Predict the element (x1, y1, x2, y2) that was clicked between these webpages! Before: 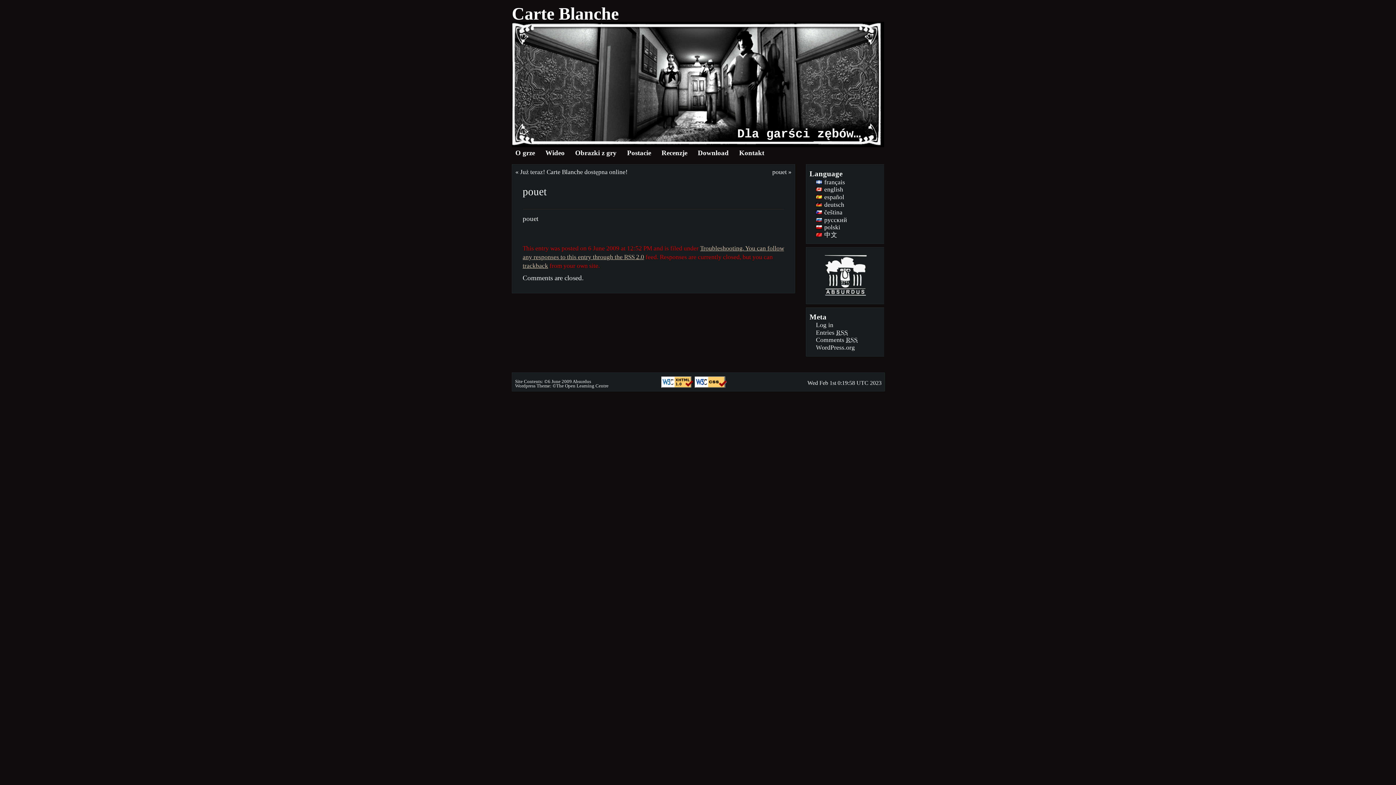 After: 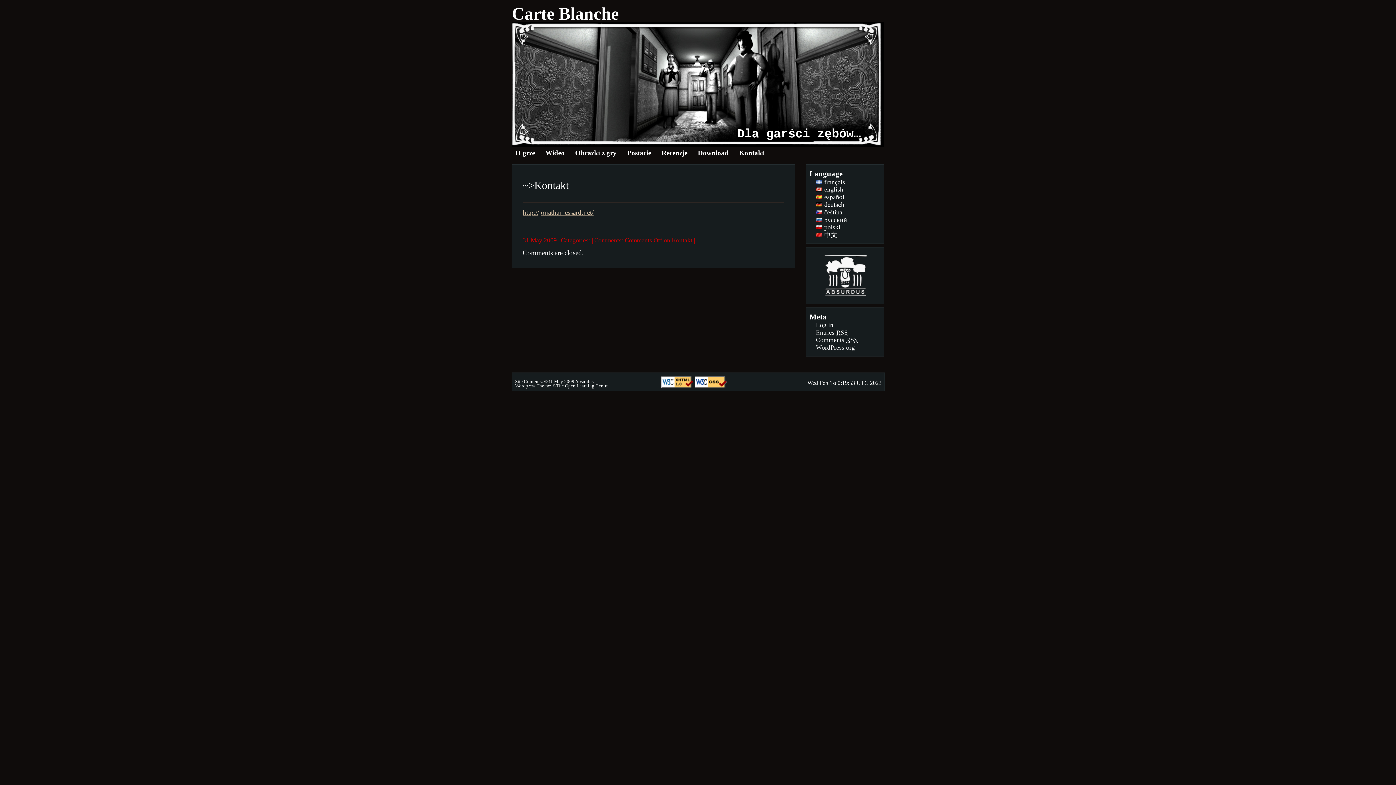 Action: label: Kontakt bbox: (735, 147, 771, 158)